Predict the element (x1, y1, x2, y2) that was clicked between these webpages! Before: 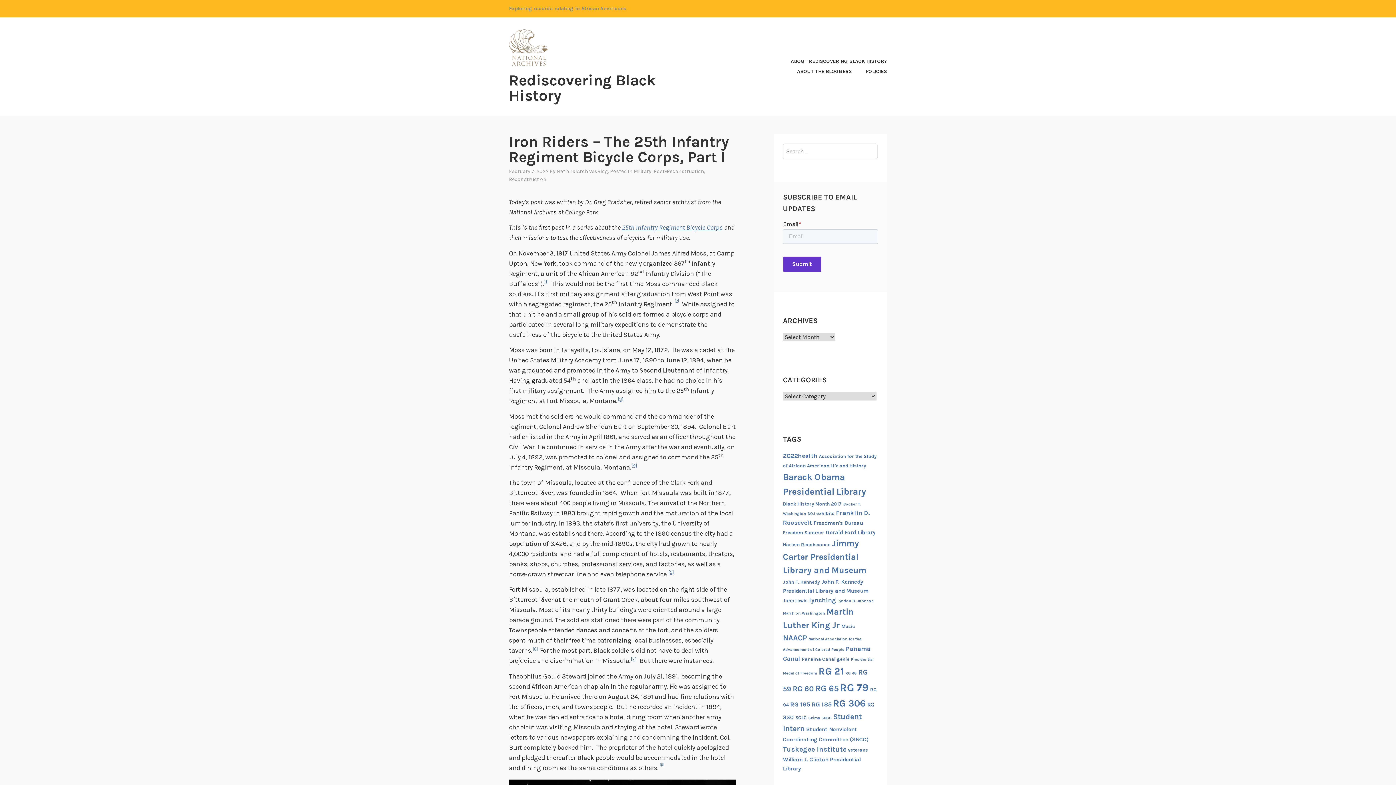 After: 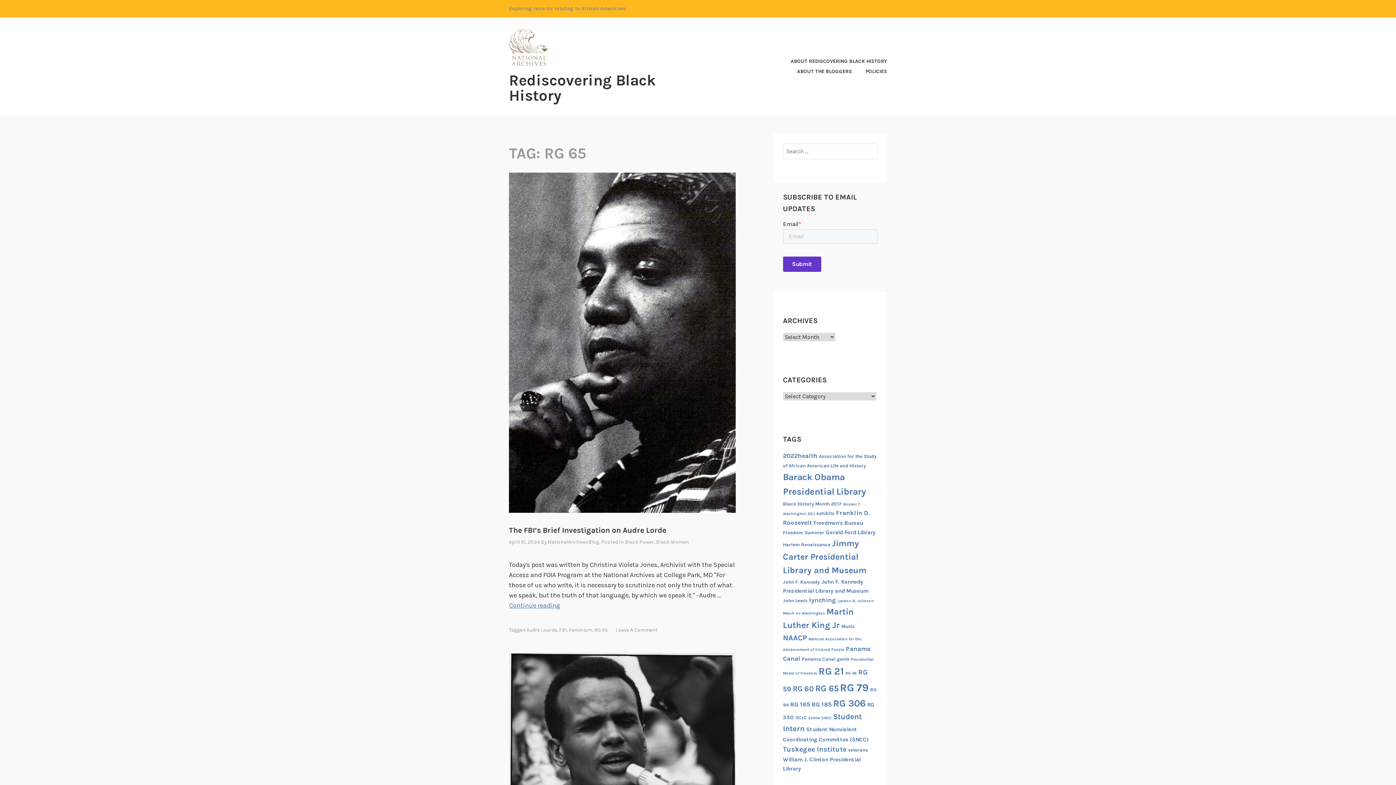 Action: label: RG 65 (12 items) bbox: (815, 683, 838, 693)